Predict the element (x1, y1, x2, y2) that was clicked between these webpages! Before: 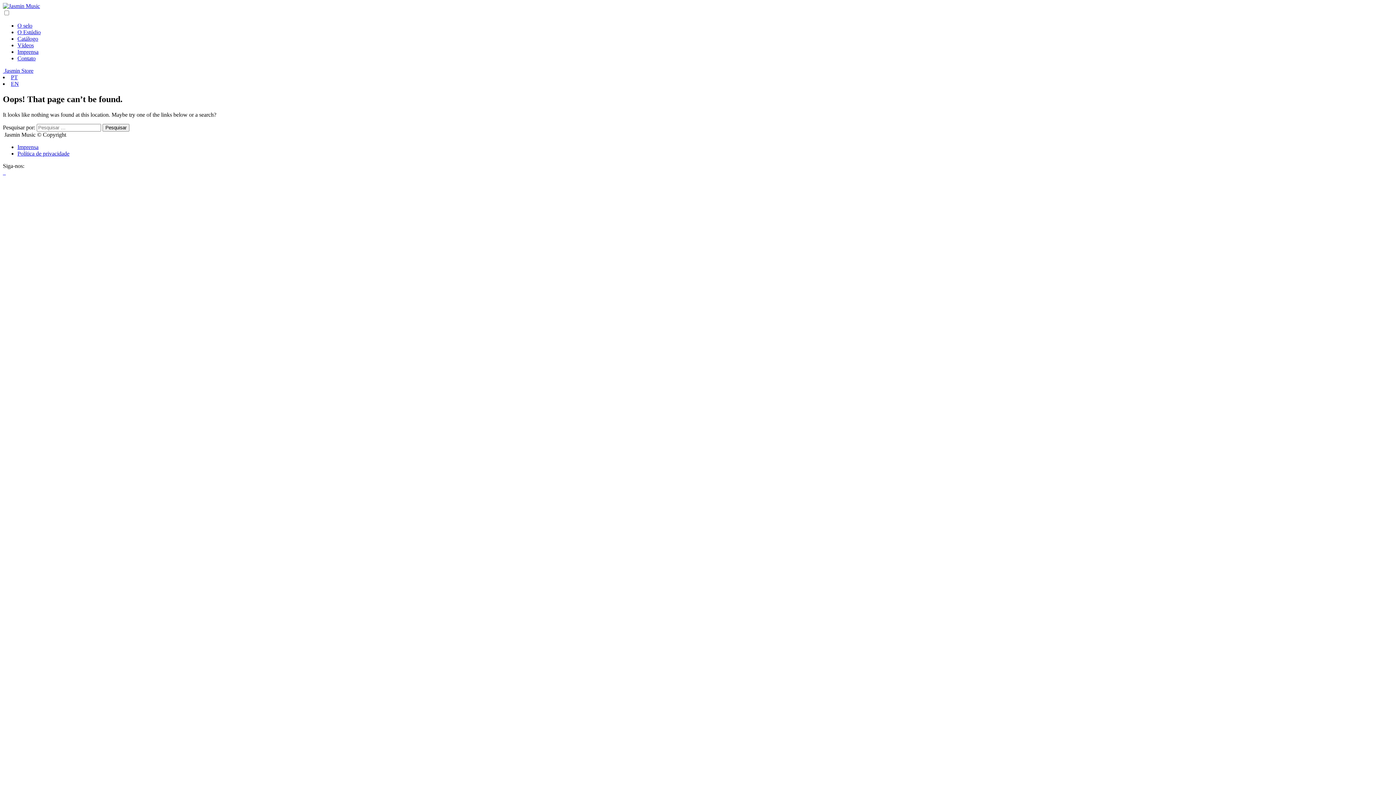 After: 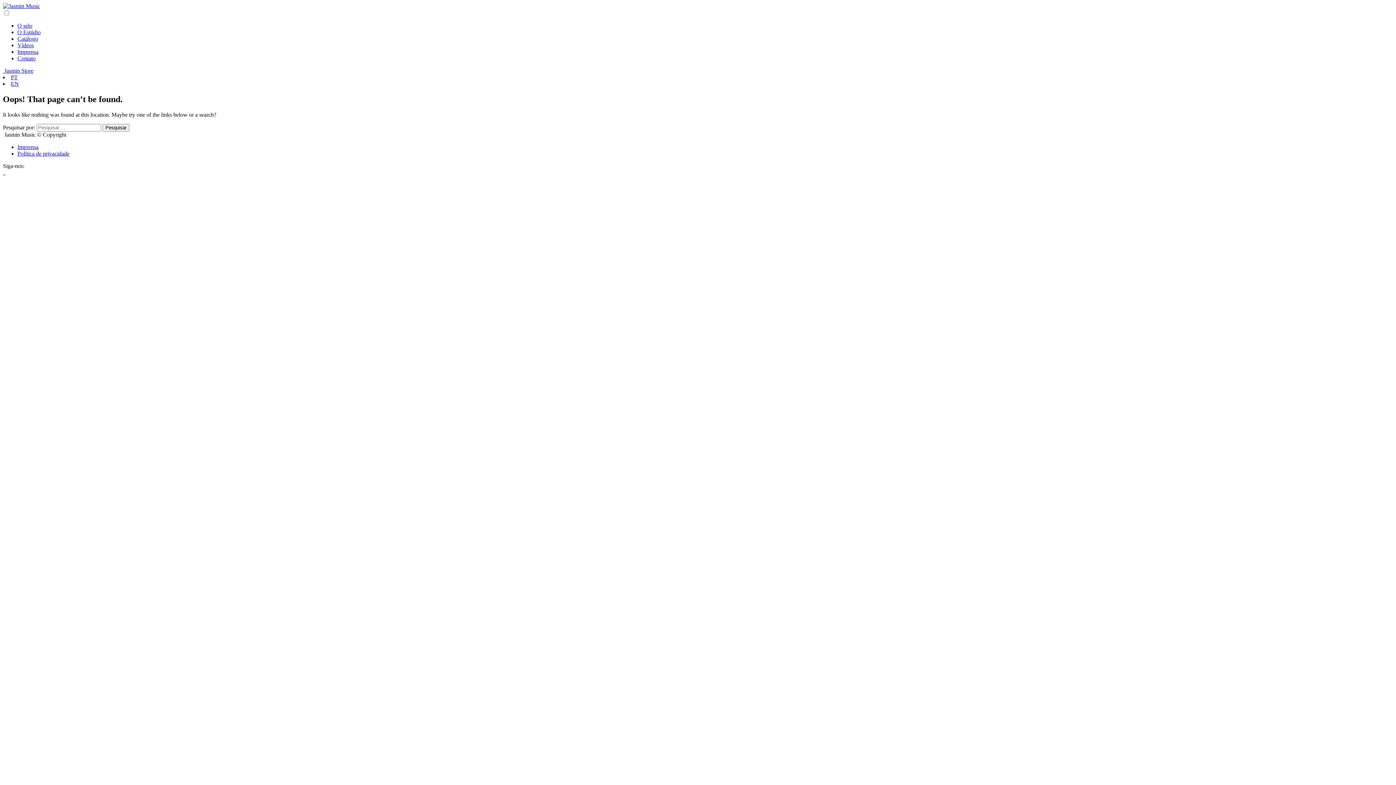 Action: label:  Jasmin Store bbox: (2, 67, 33, 73)